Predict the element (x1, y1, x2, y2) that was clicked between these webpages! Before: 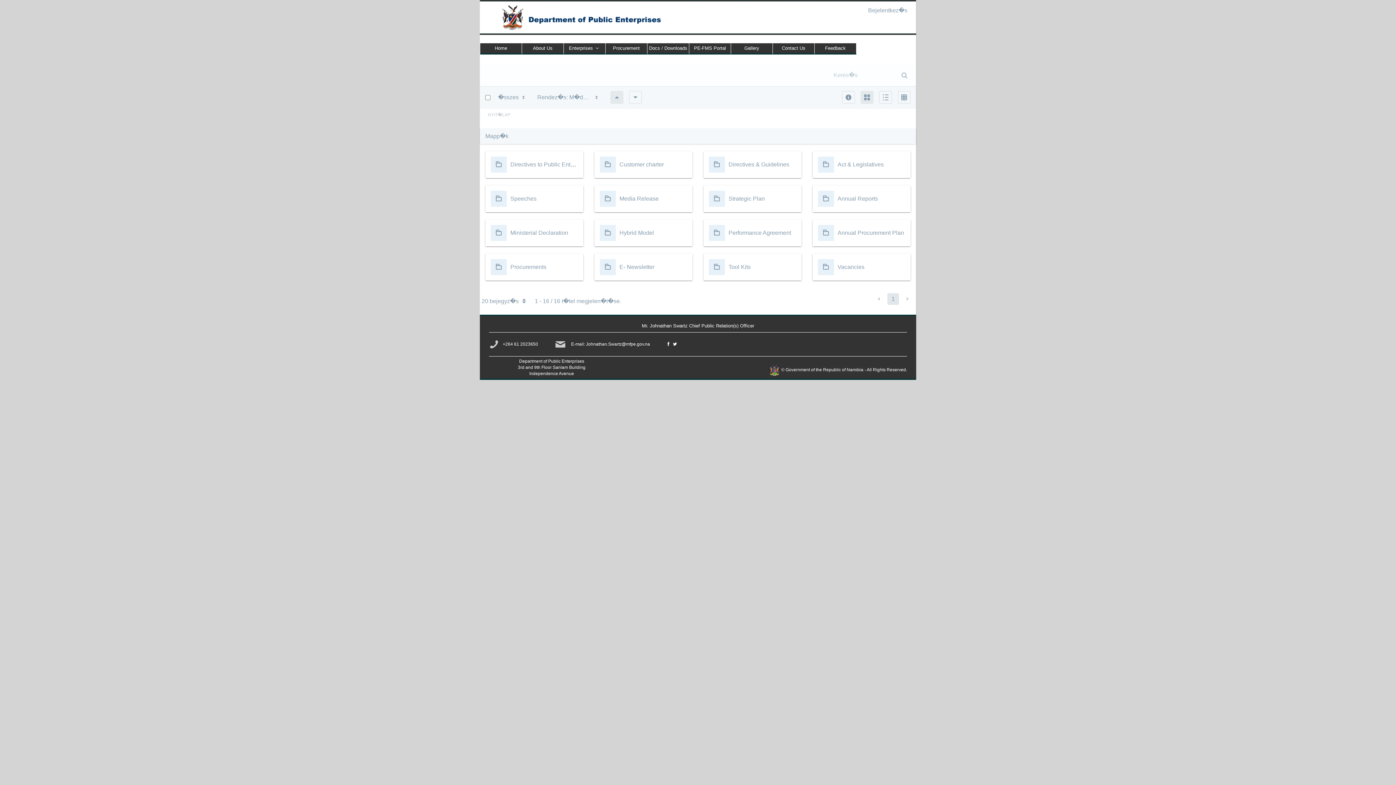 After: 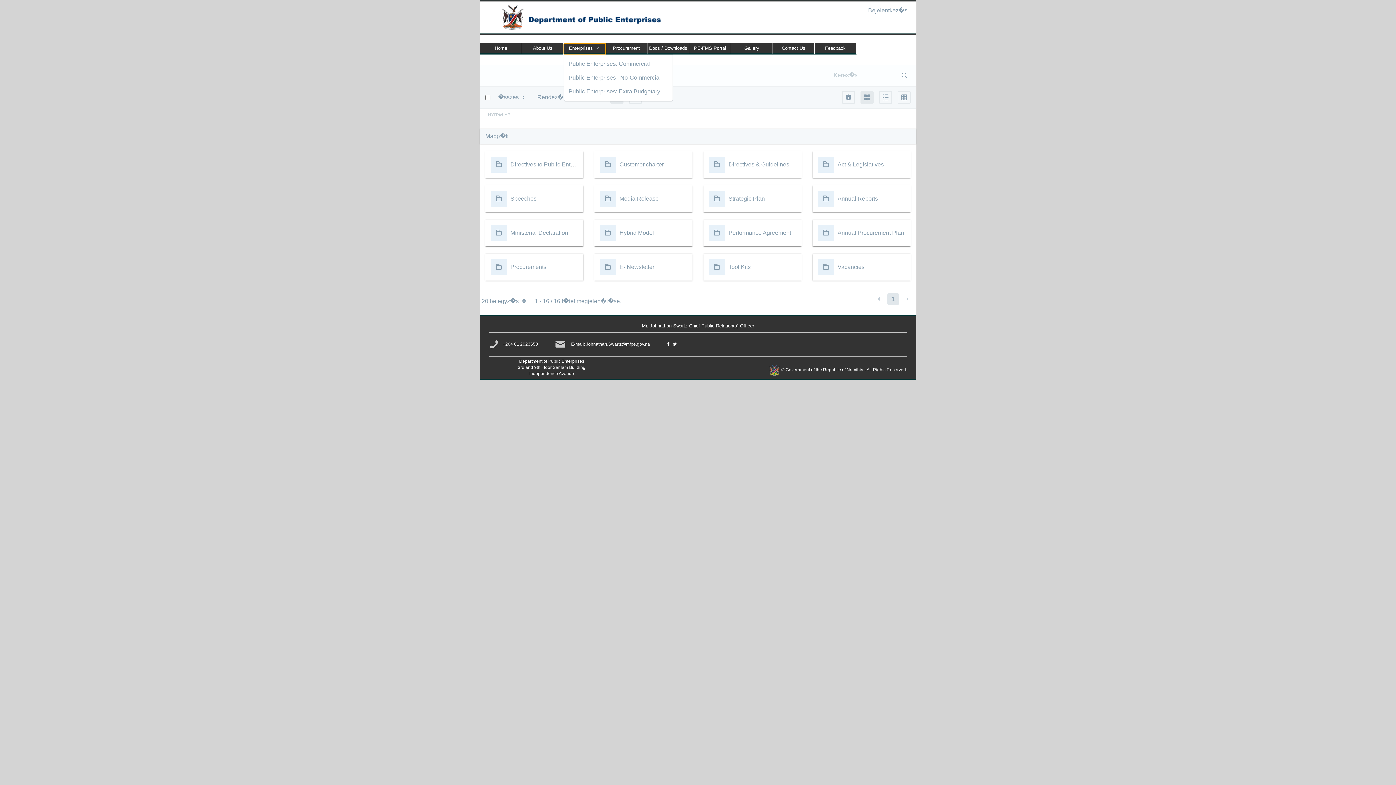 Action: label: Enterprises  bbox: (564, 43, 605, 54)